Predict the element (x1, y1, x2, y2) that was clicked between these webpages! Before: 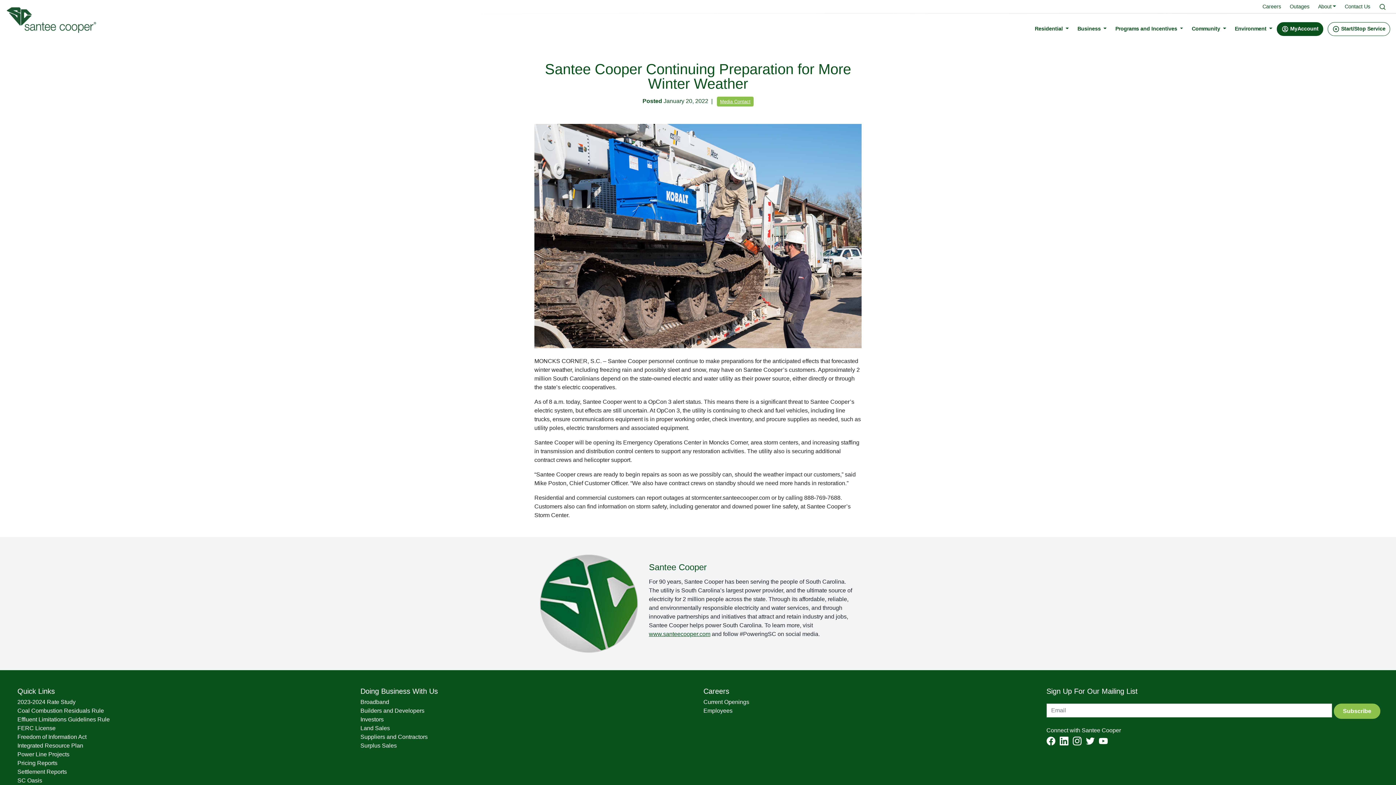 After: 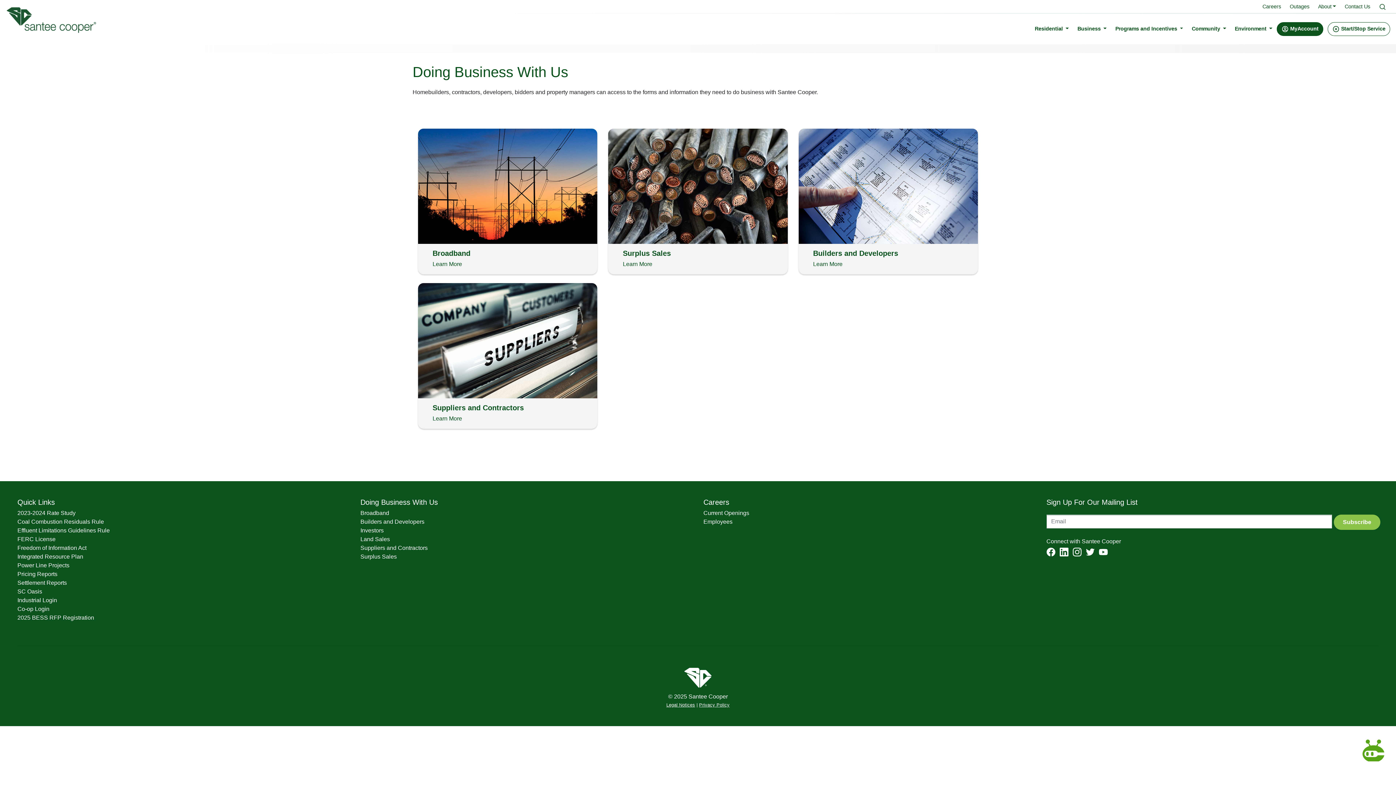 Action: label: Doing Business With Us bbox: (360, 687, 438, 695)